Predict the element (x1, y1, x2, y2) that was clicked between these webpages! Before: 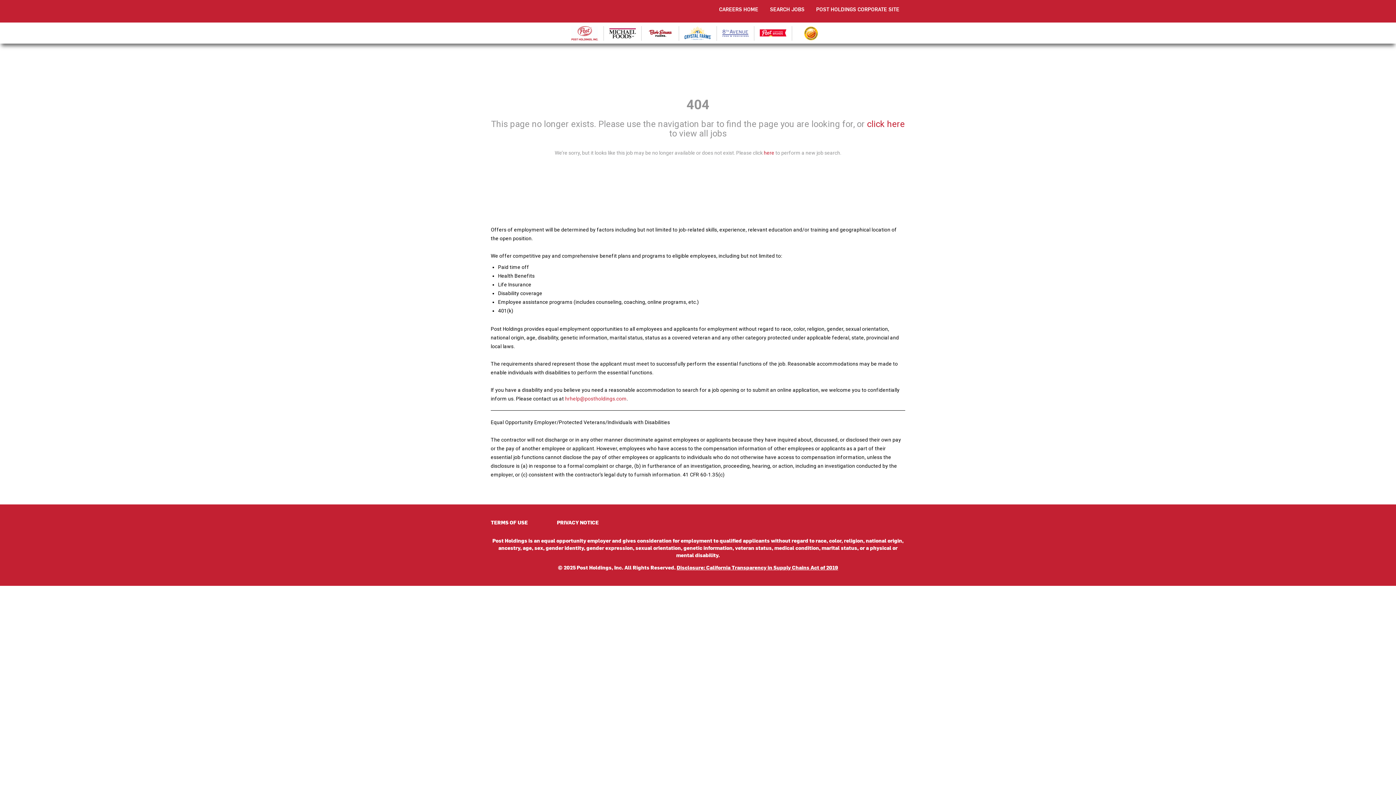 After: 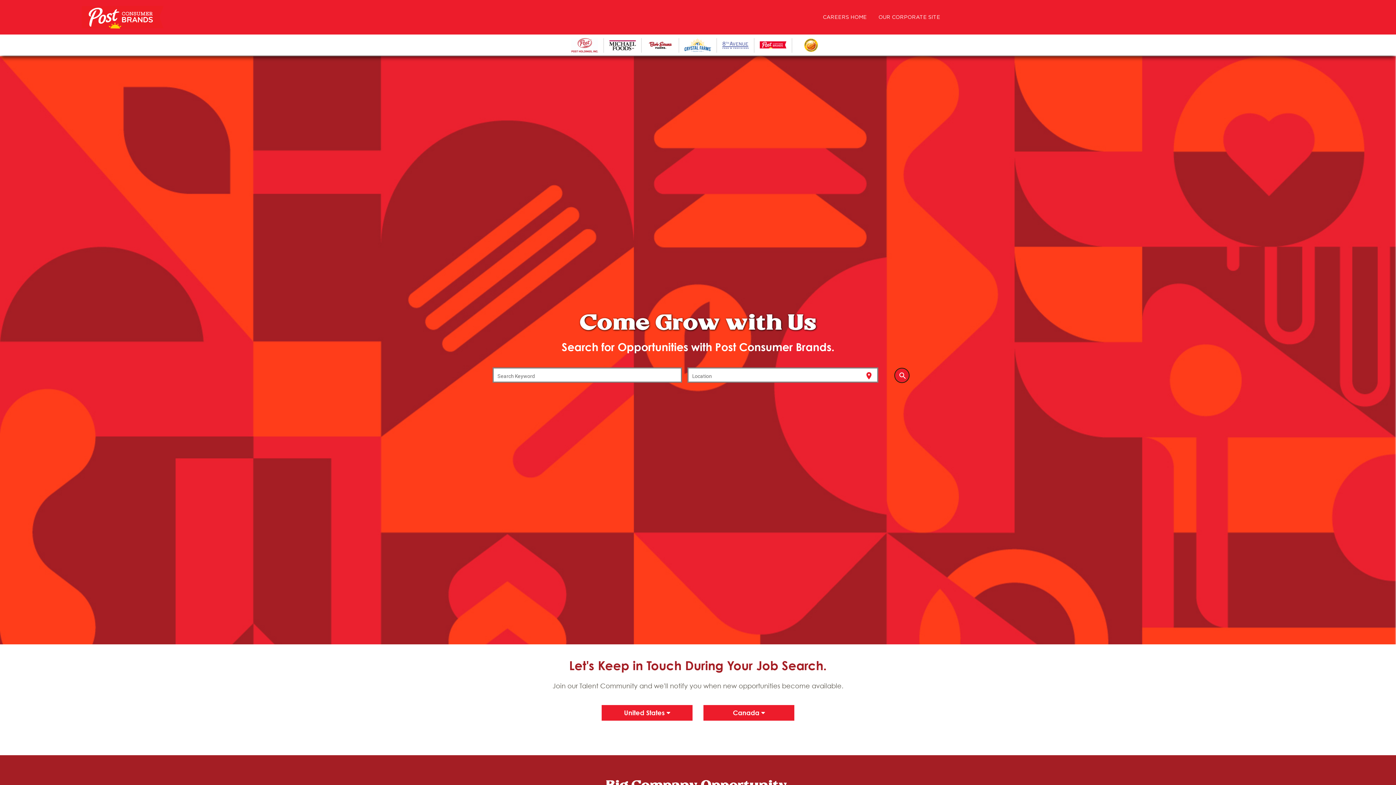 Action: bbox: (760, 26, 786, 40)